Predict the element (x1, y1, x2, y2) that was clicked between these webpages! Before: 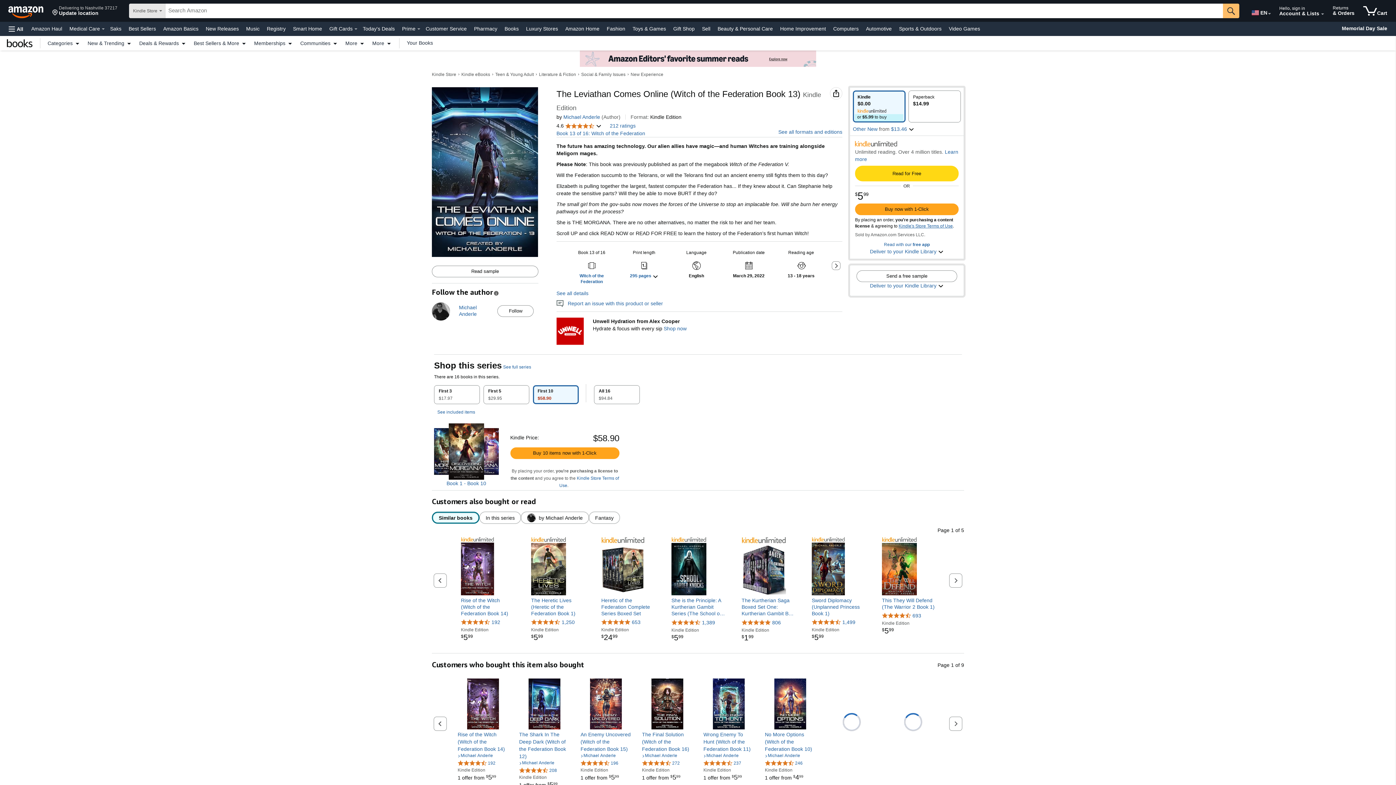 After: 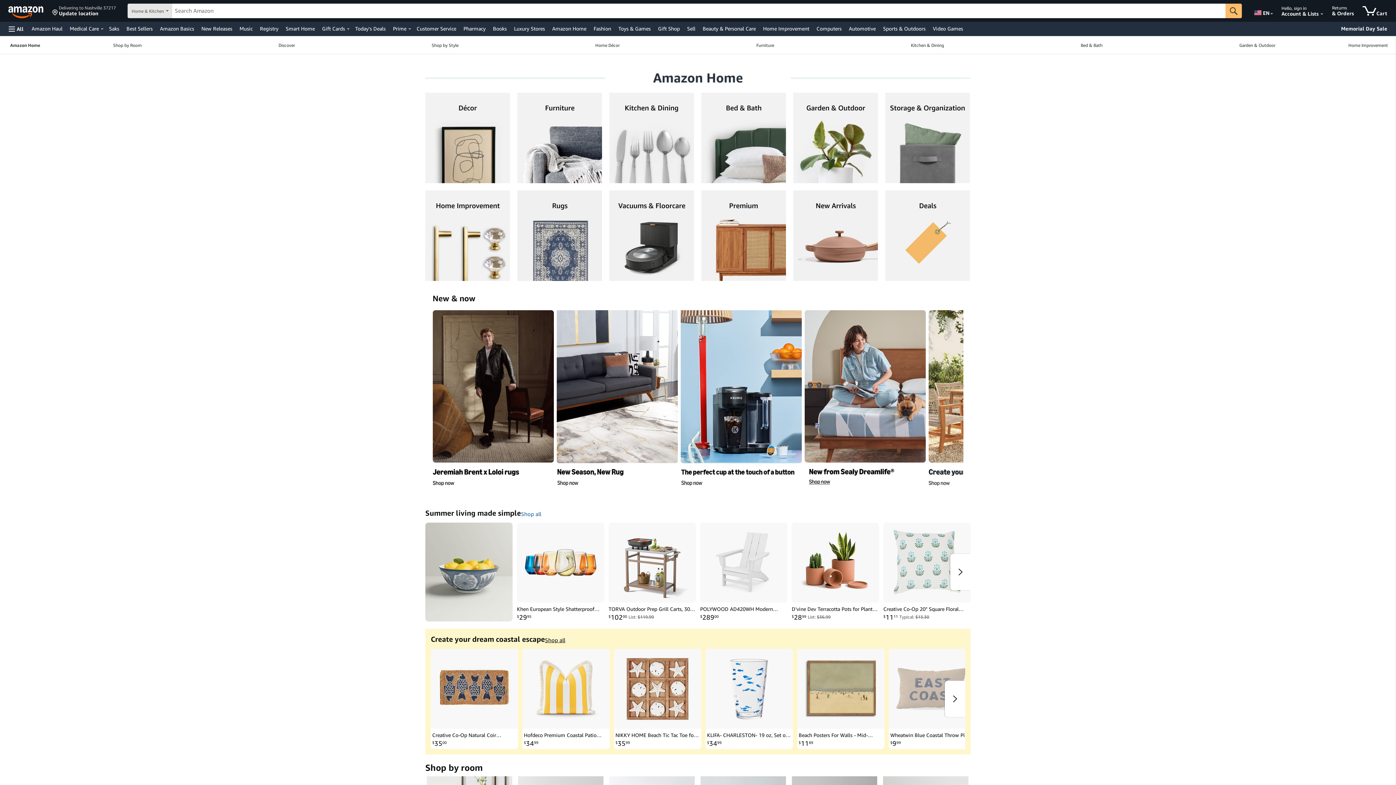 Action: label: Amazon Home bbox: (563, 23, 601, 33)